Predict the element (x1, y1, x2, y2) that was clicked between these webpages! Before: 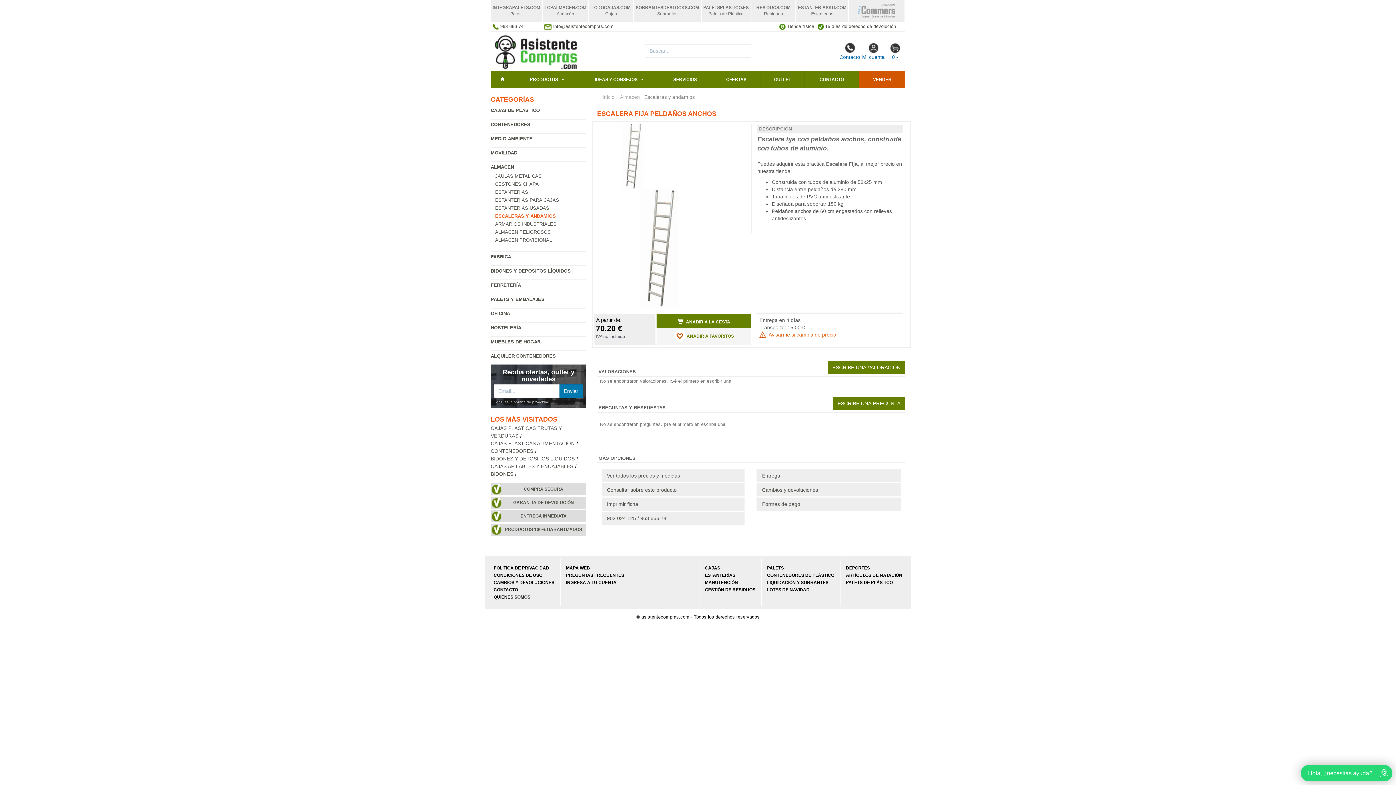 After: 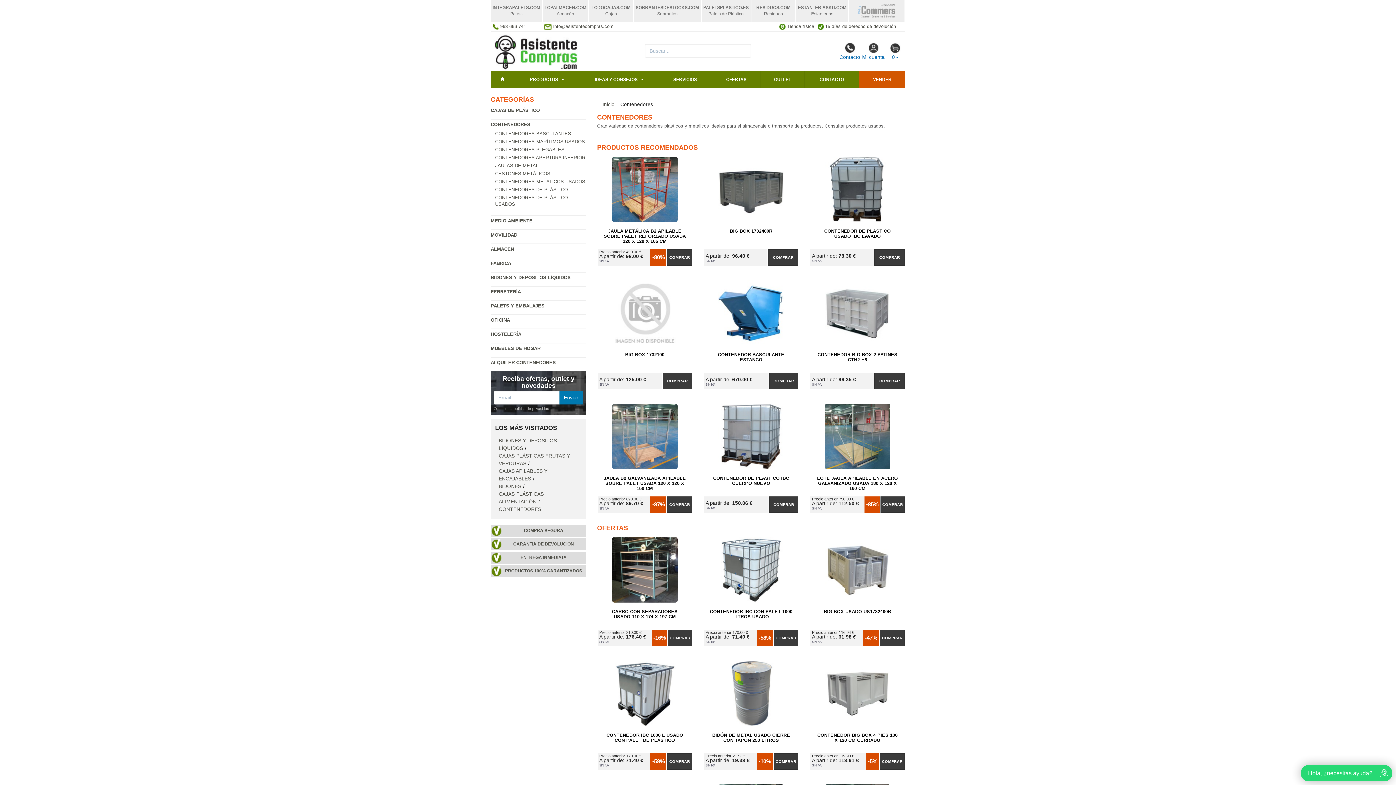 Action: bbox: (490, 121, 530, 127) label: CONTENEDORES